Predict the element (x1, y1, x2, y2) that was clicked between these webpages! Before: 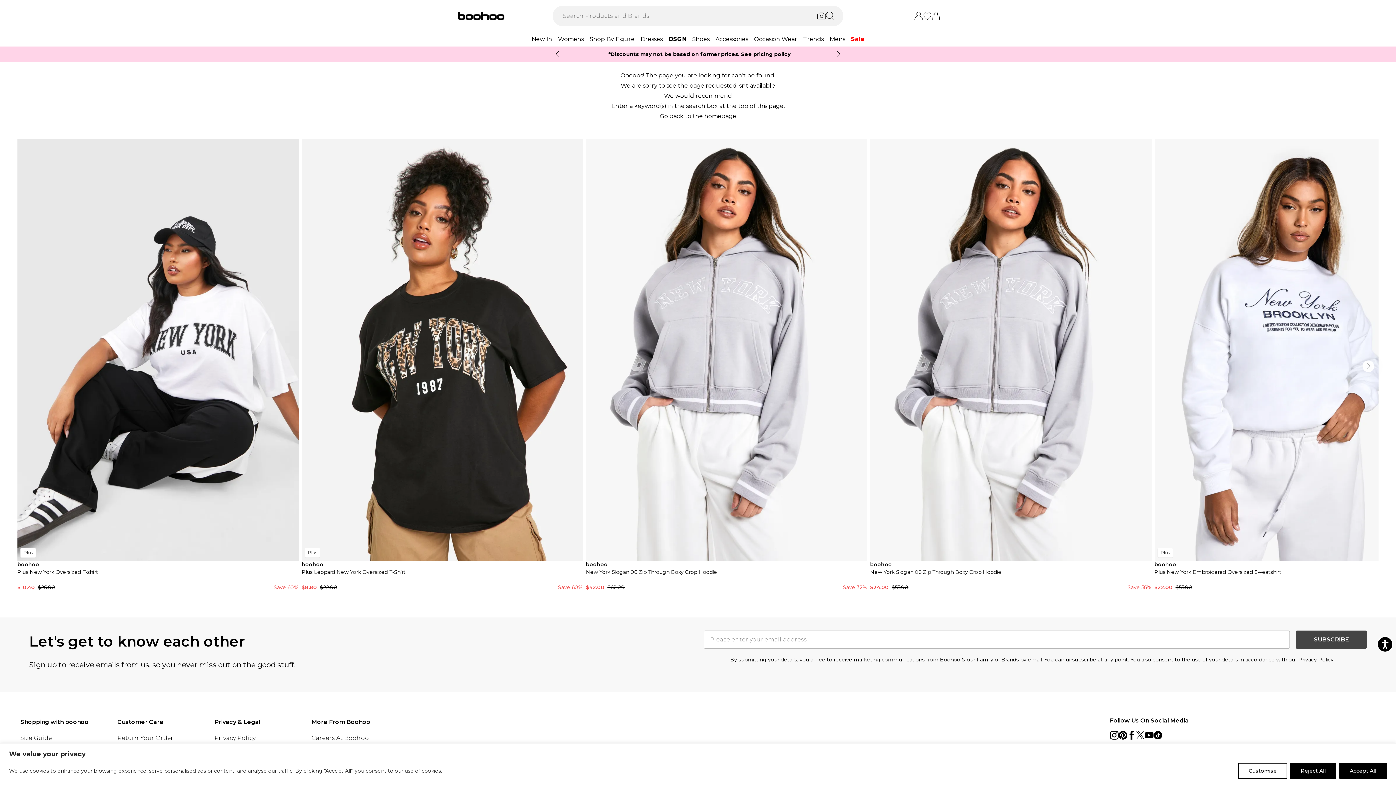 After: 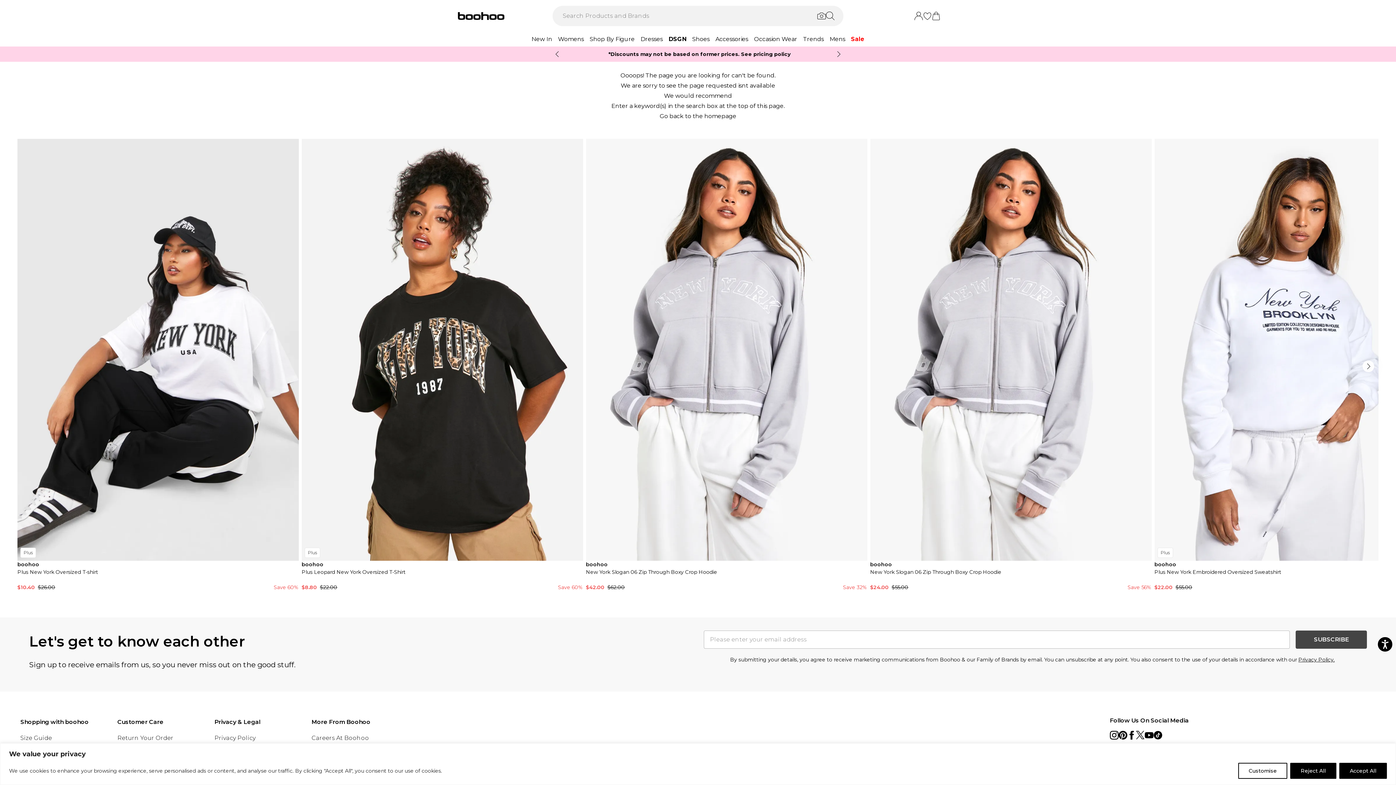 Action: bbox: (1127, 275, 1136, 284) label: Facebook link